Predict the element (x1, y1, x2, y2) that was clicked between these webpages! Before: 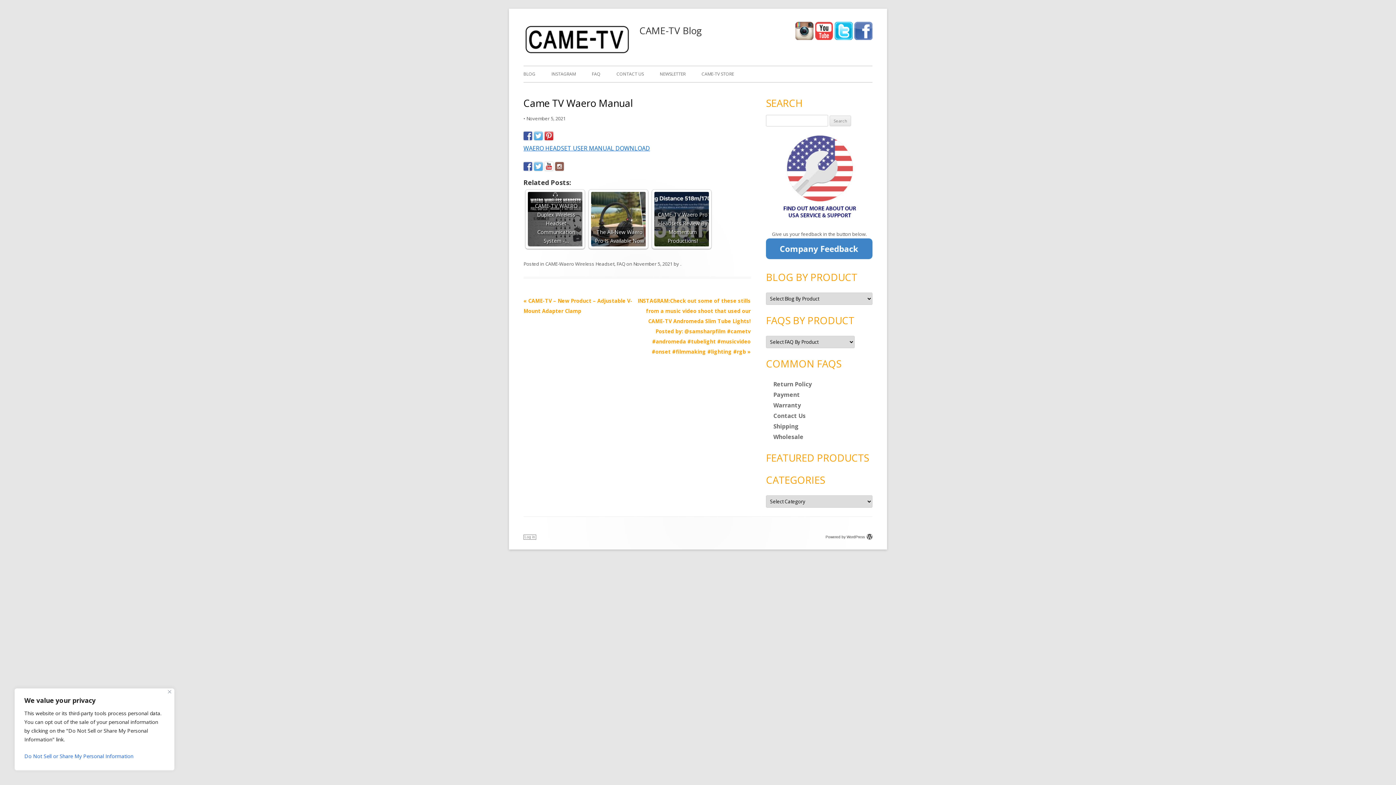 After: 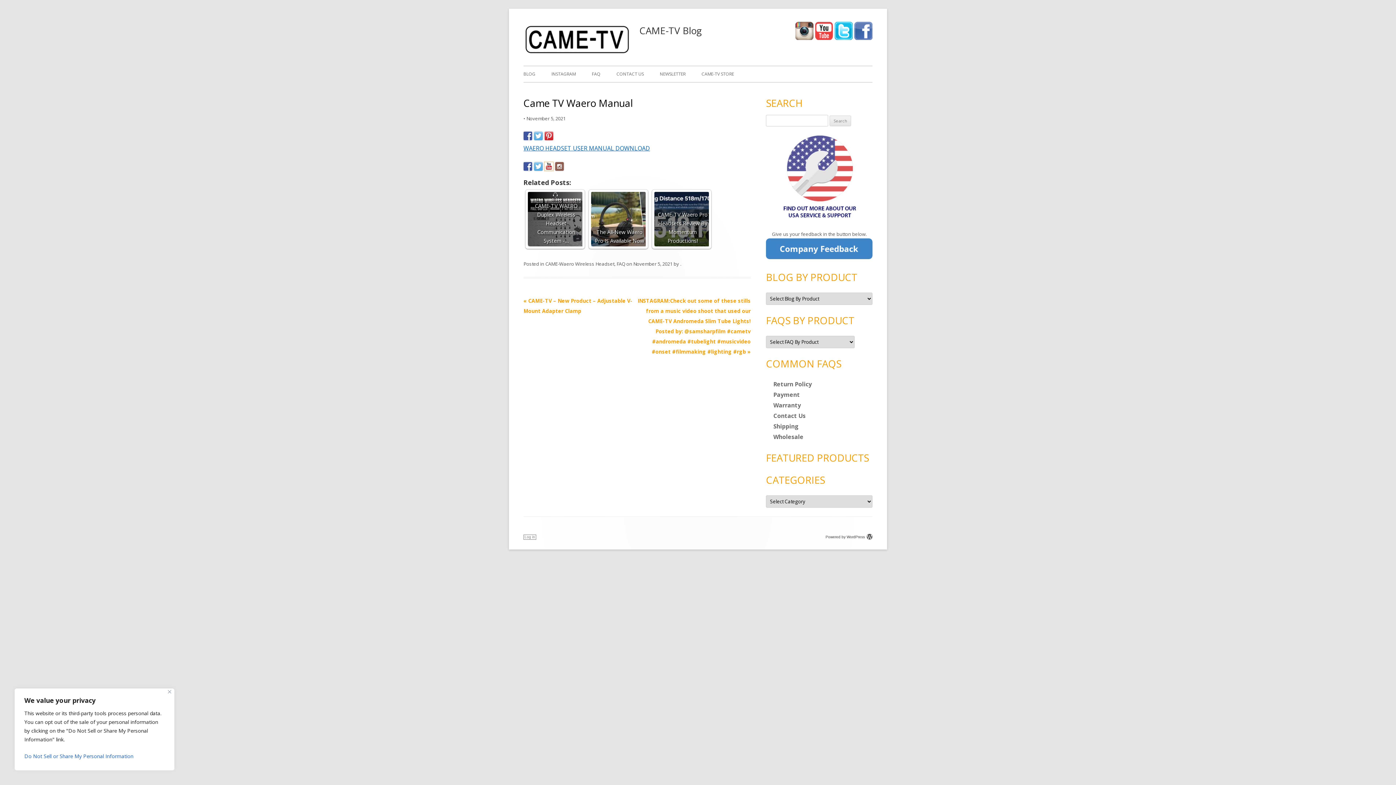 Action: bbox: (544, 162, 553, 170)